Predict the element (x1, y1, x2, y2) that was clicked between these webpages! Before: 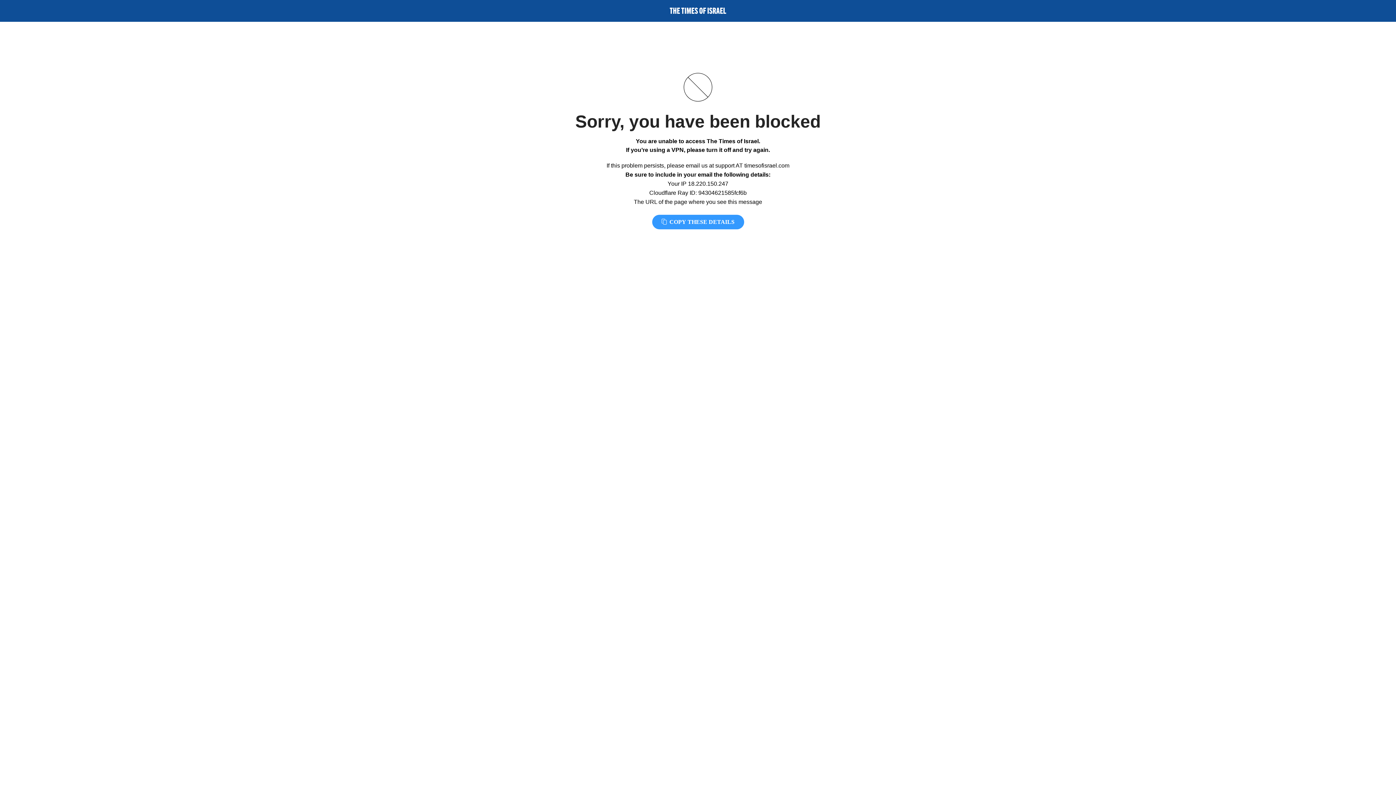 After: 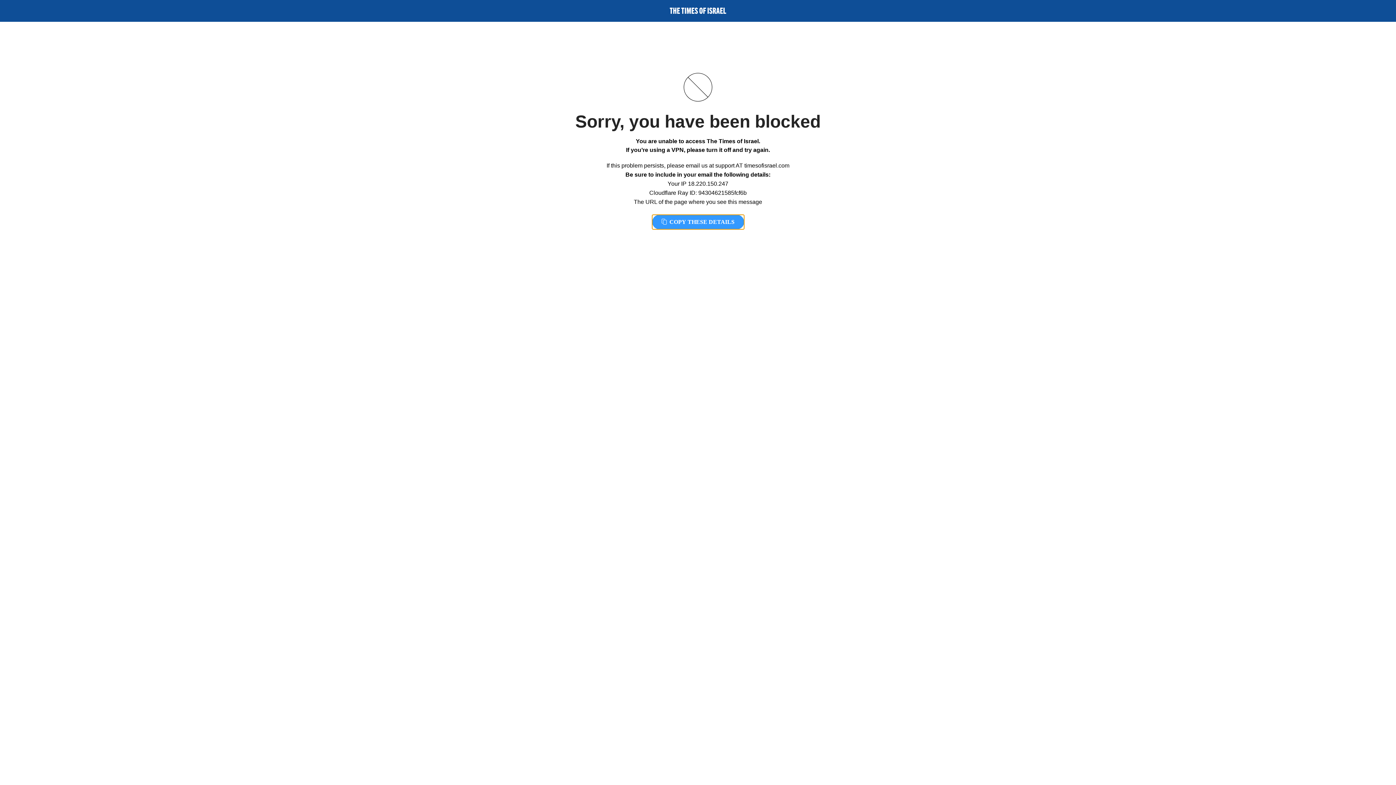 Action: label:  COPY THESE DETAILS bbox: (652, 214, 744, 229)